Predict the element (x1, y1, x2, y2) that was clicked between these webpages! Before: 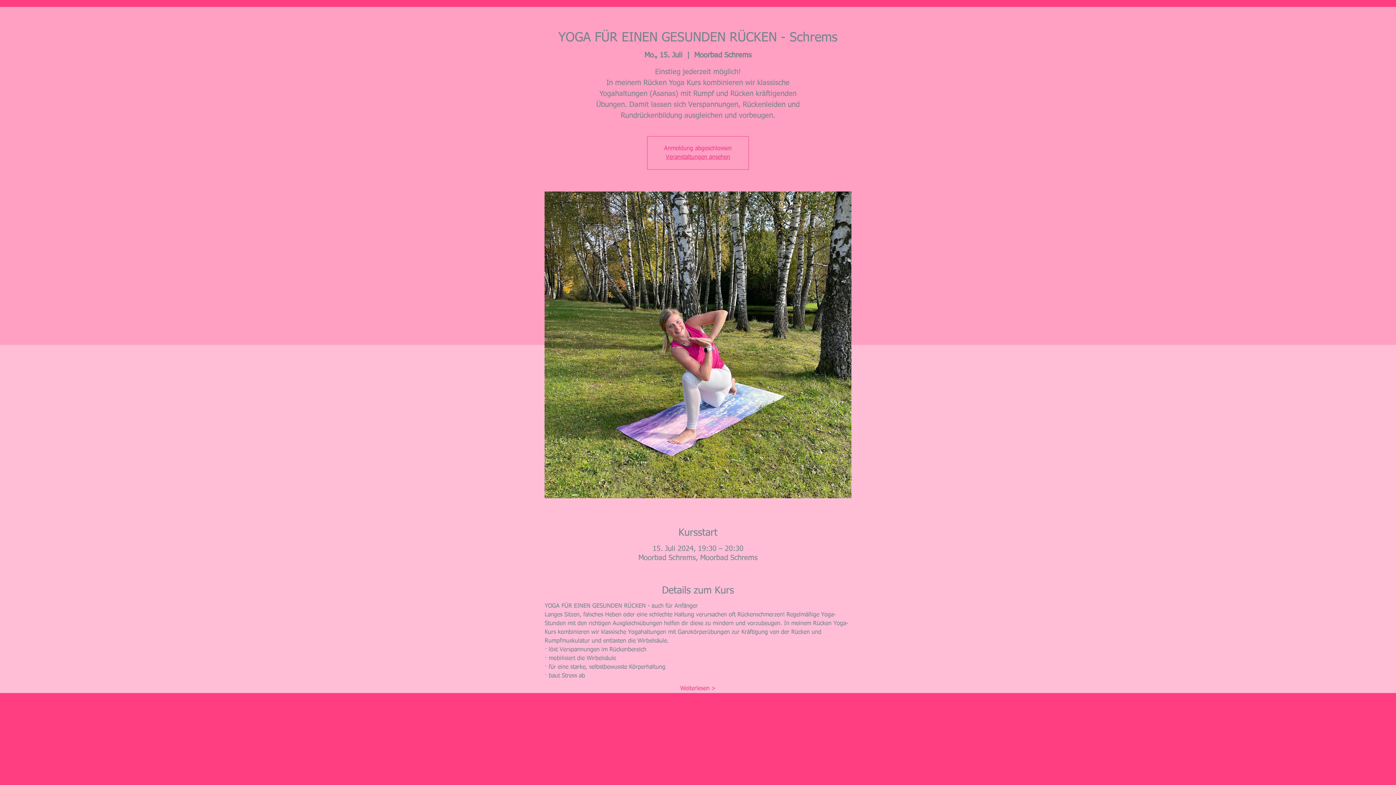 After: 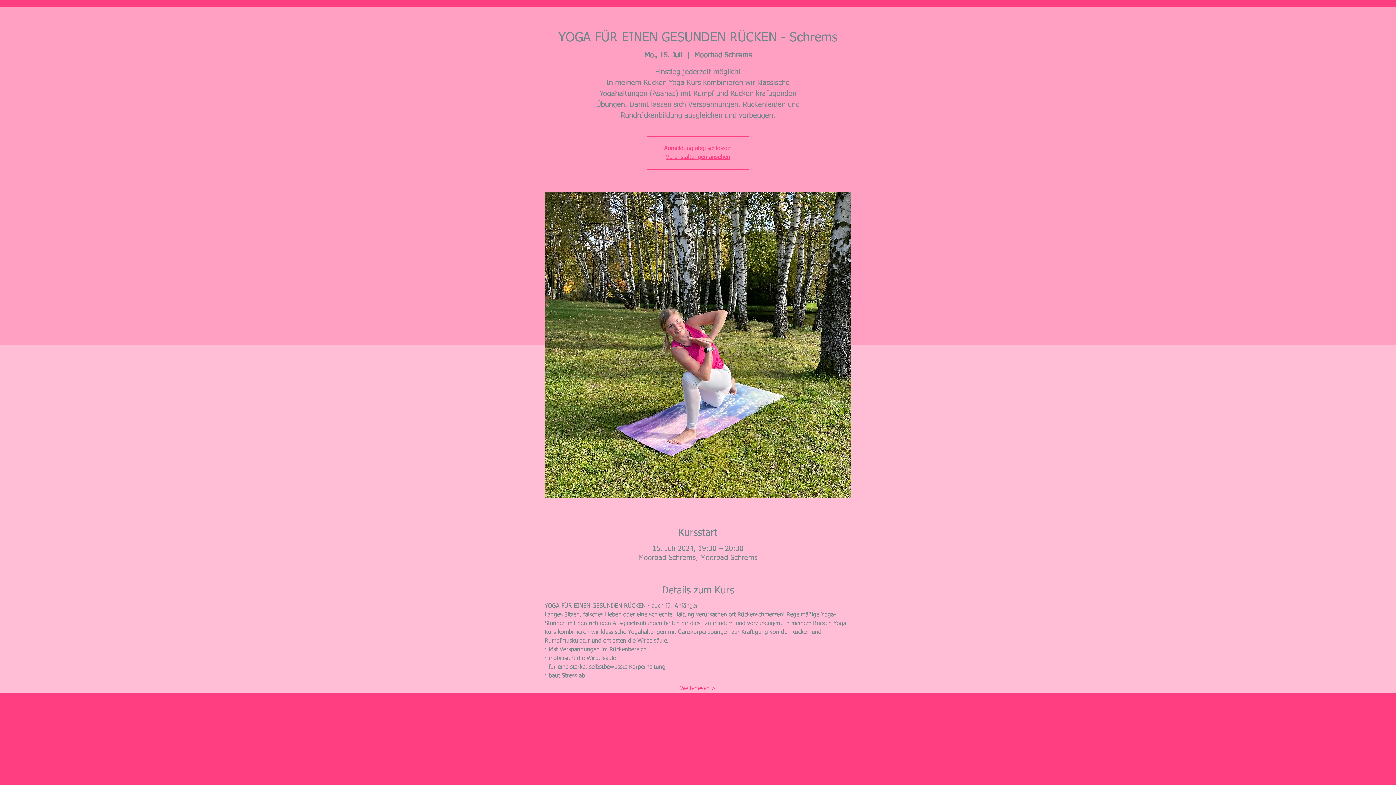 Action: bbox: (680, 685, 716, 693) label: Weiterlesen >